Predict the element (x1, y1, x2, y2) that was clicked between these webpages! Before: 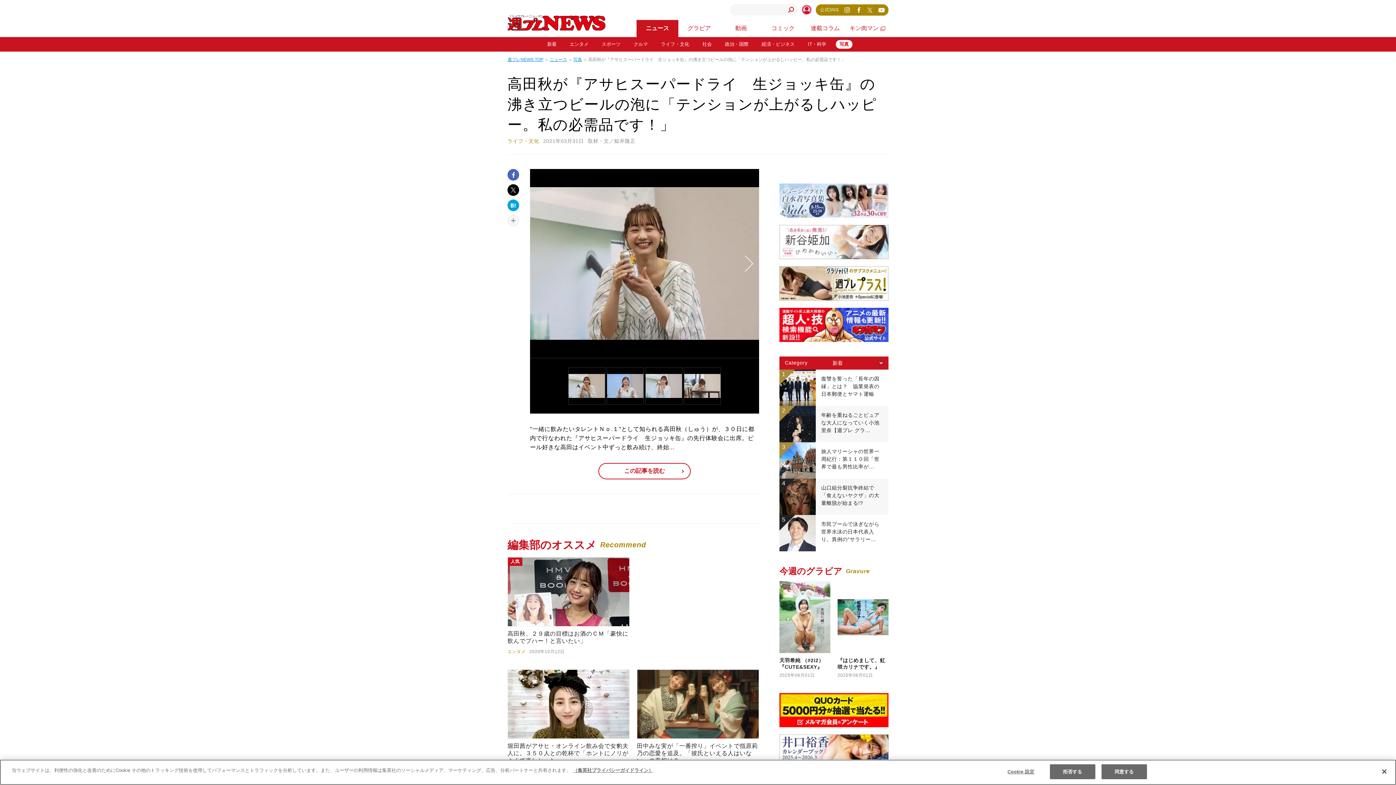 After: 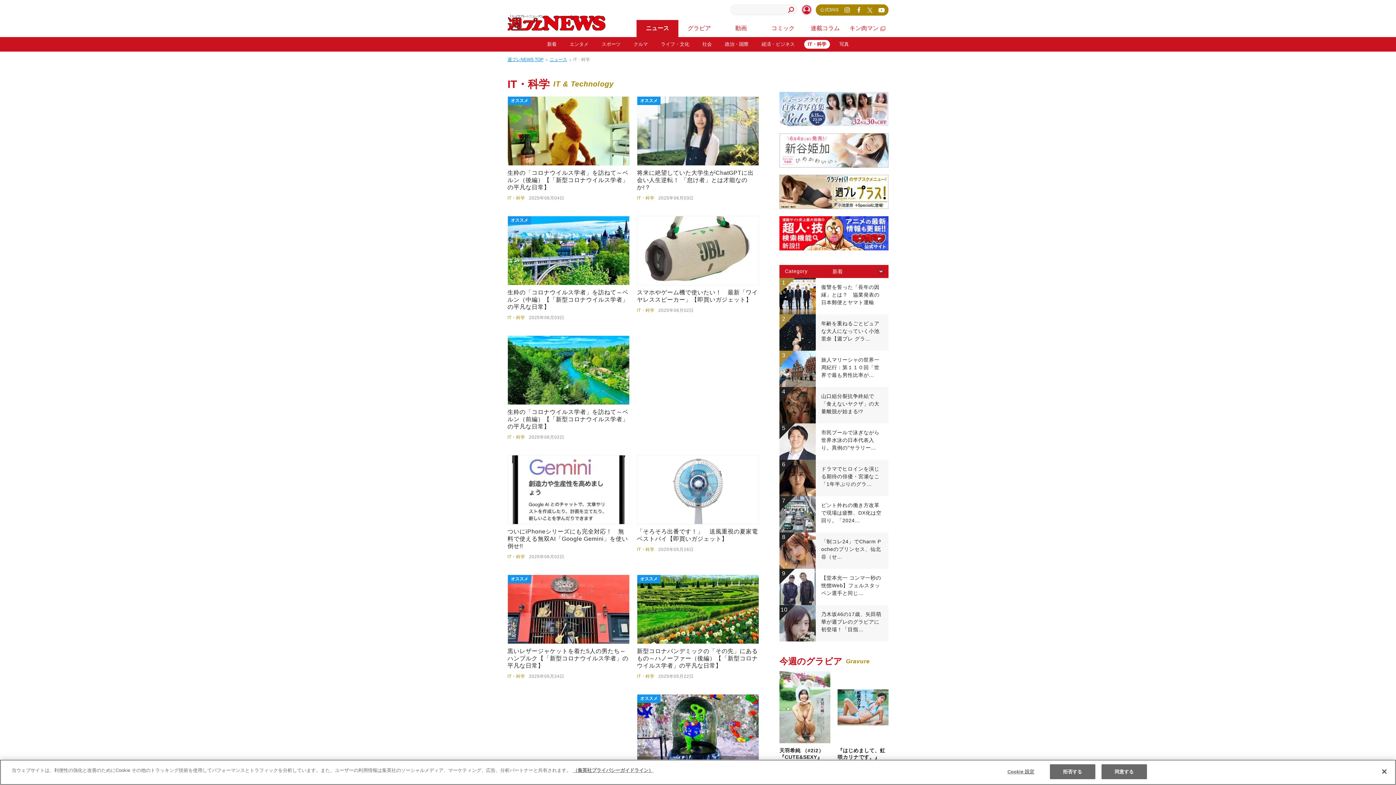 Action: label: IT・科学 bbox: (801, 37, 833, 51)